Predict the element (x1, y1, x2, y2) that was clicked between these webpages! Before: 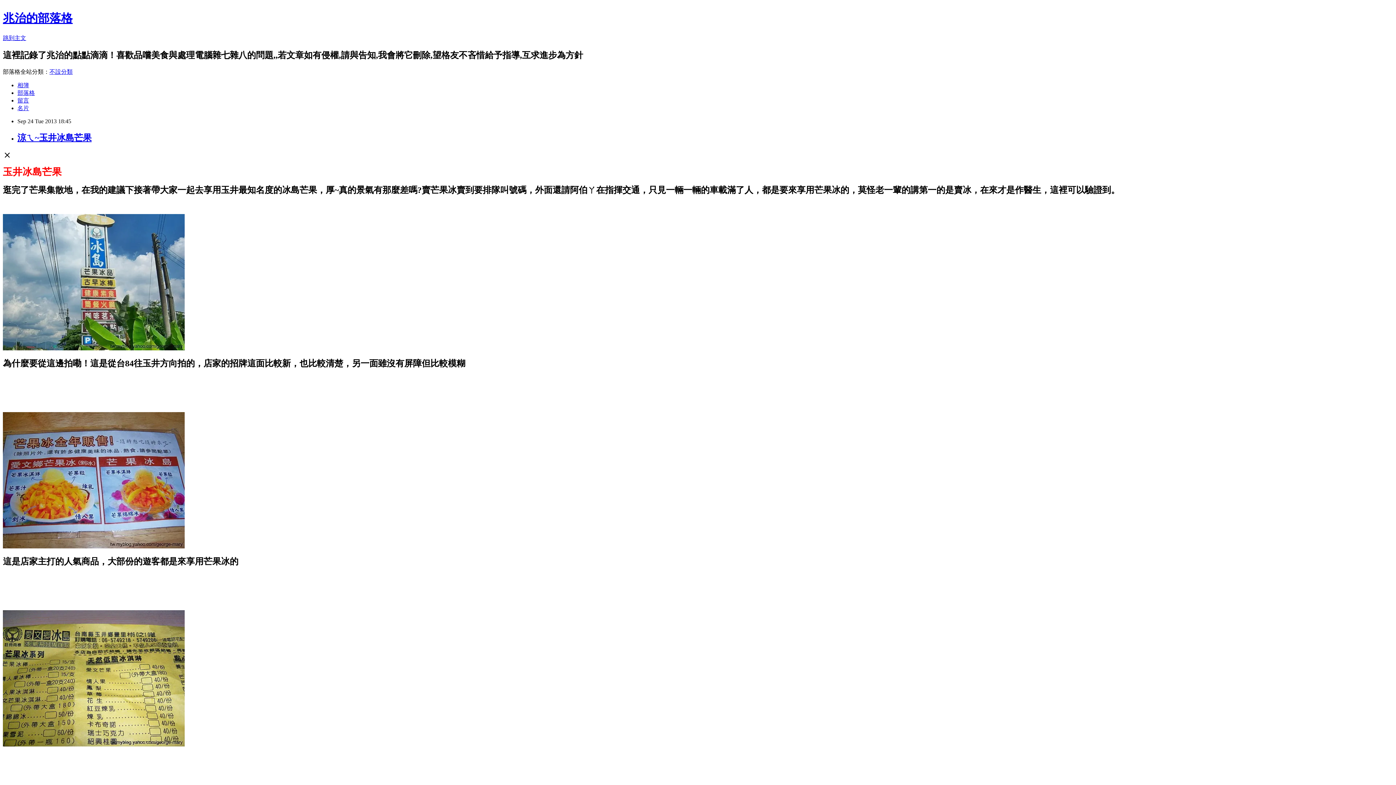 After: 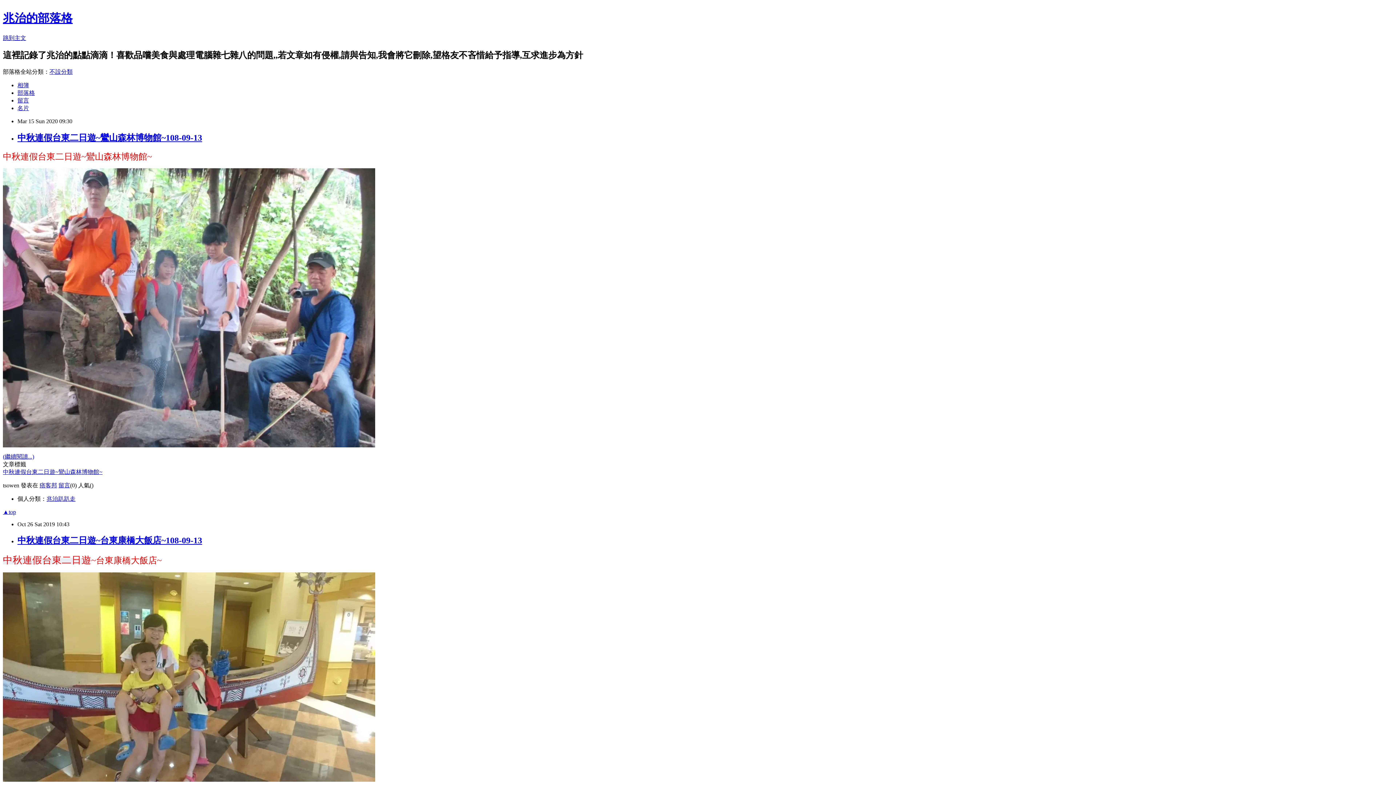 Action: label: 兆治的部落格 bbox: (2, 11, 72, 24)